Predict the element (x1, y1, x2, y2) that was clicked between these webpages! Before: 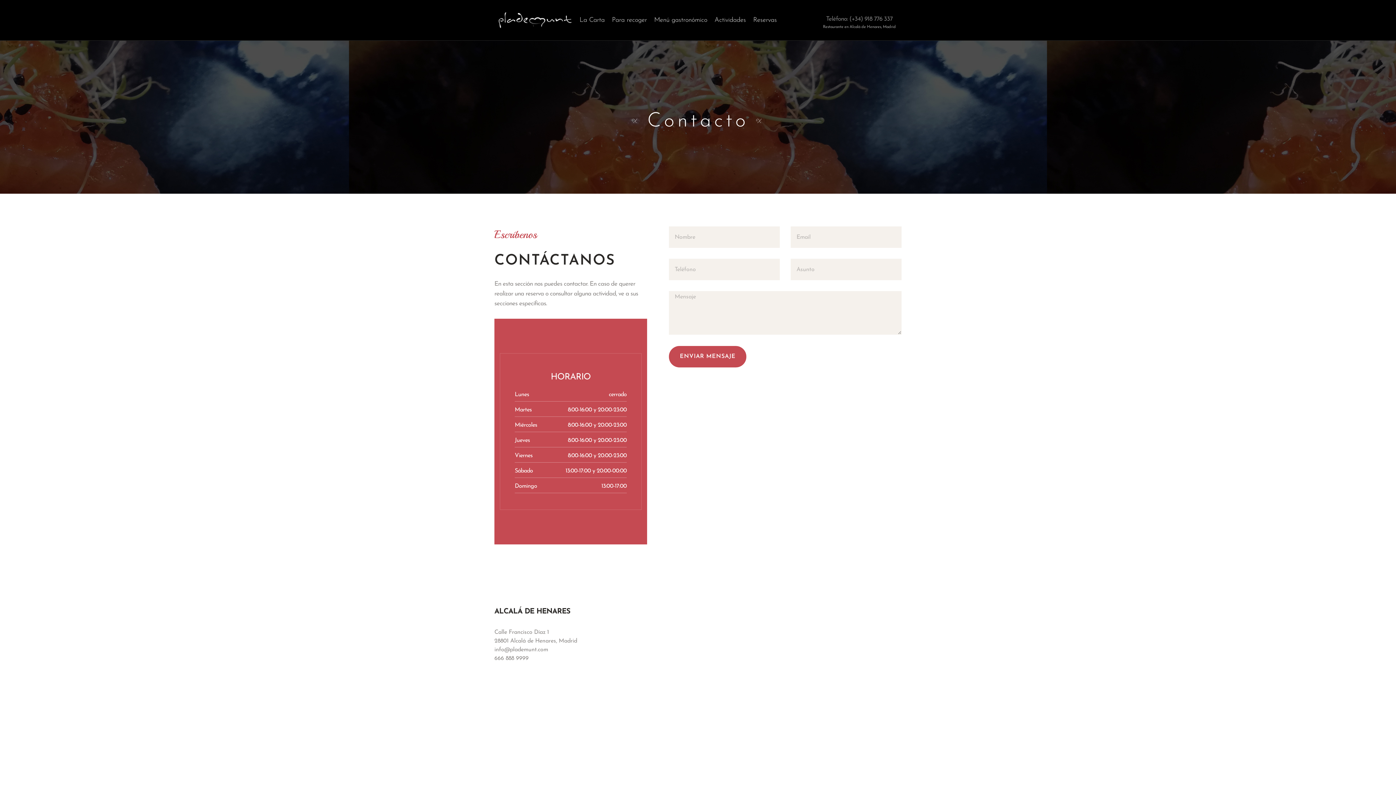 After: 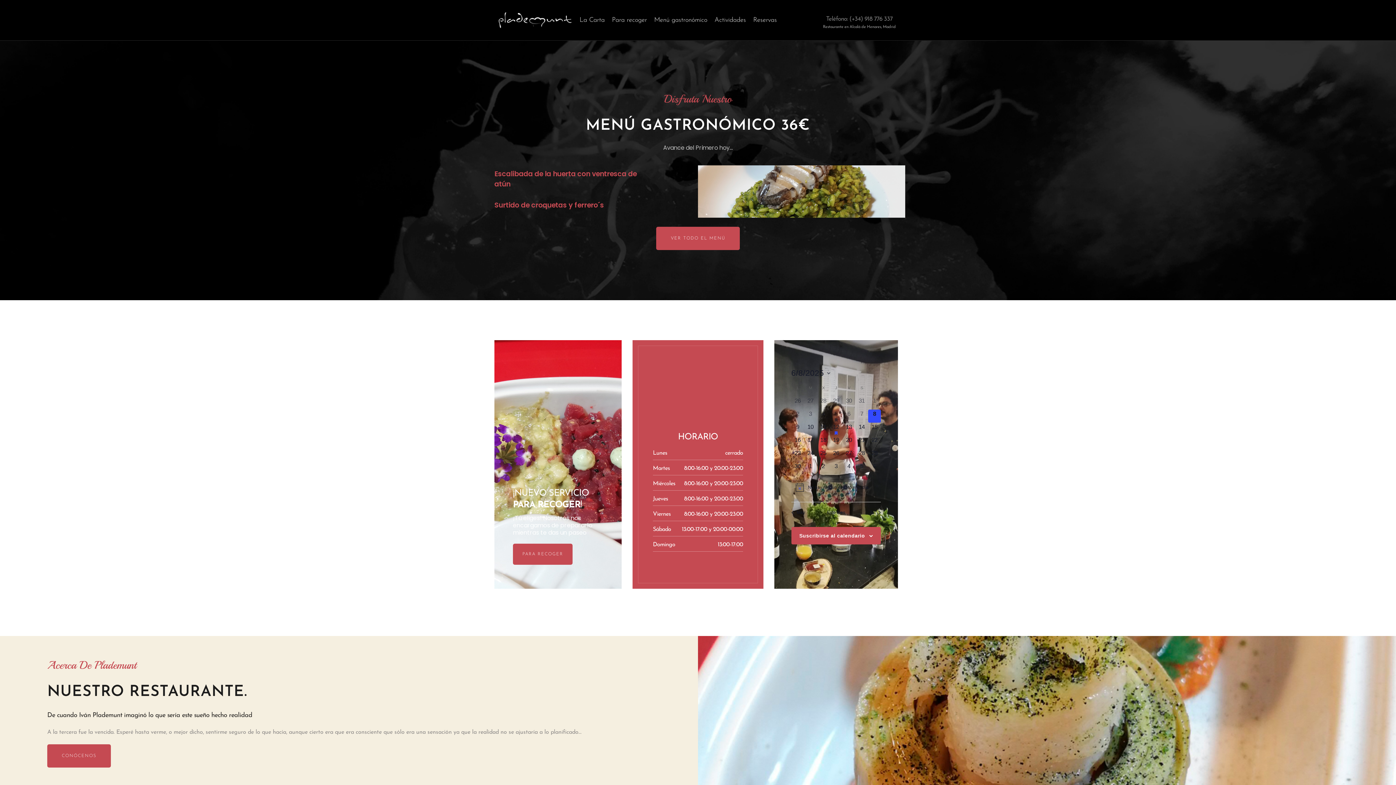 Action: bbox: (499, 12, 571, 27)